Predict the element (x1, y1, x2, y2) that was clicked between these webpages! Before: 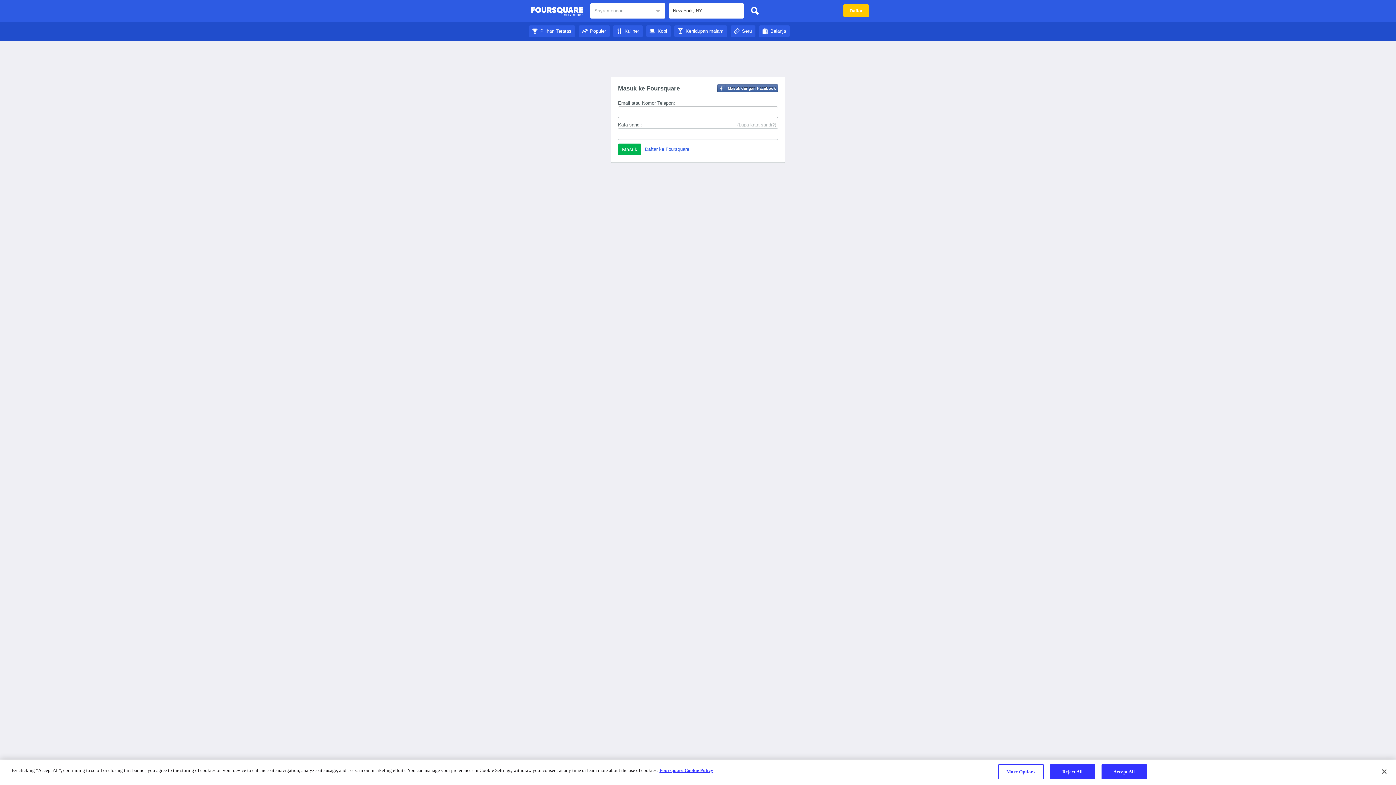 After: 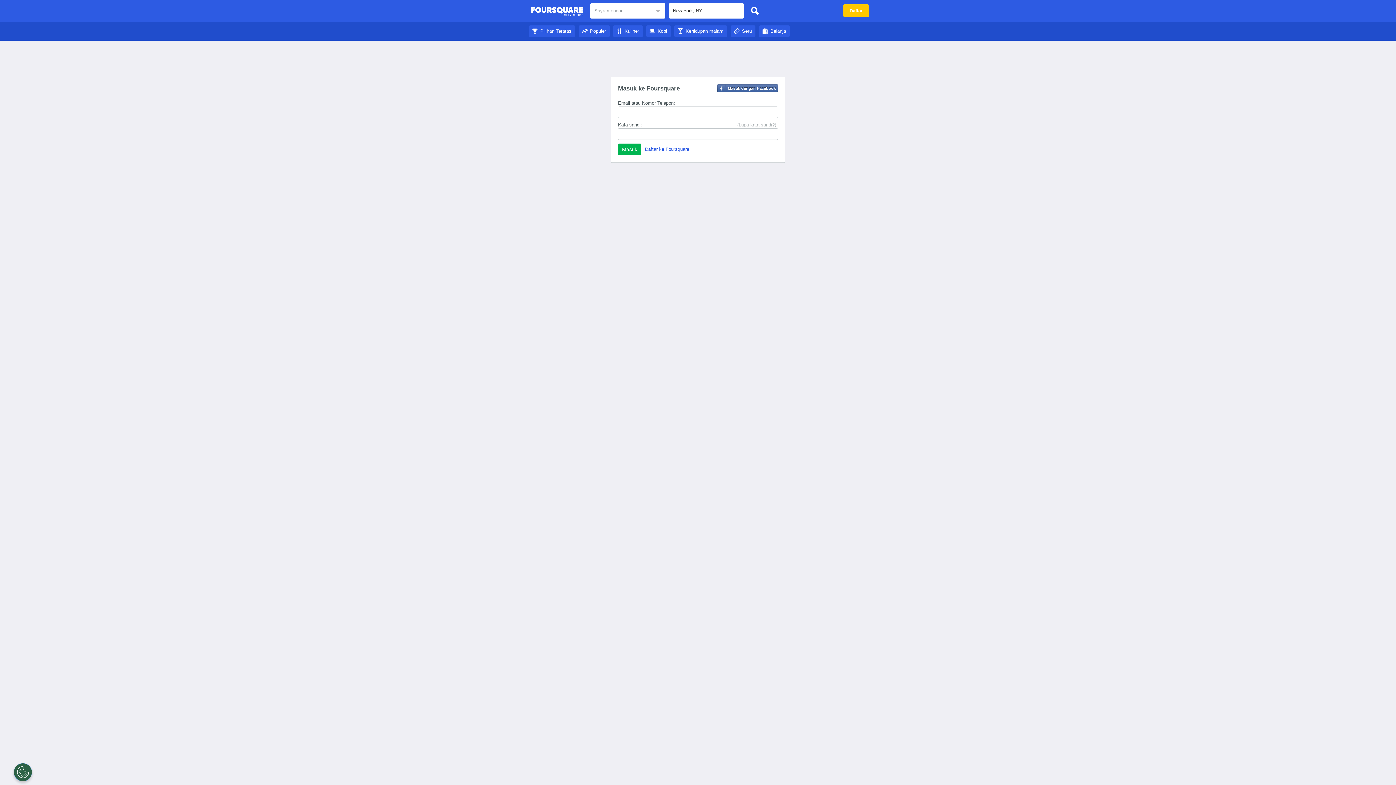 Action: bbox: (1101, 764, 1147, 779) label: Accept All